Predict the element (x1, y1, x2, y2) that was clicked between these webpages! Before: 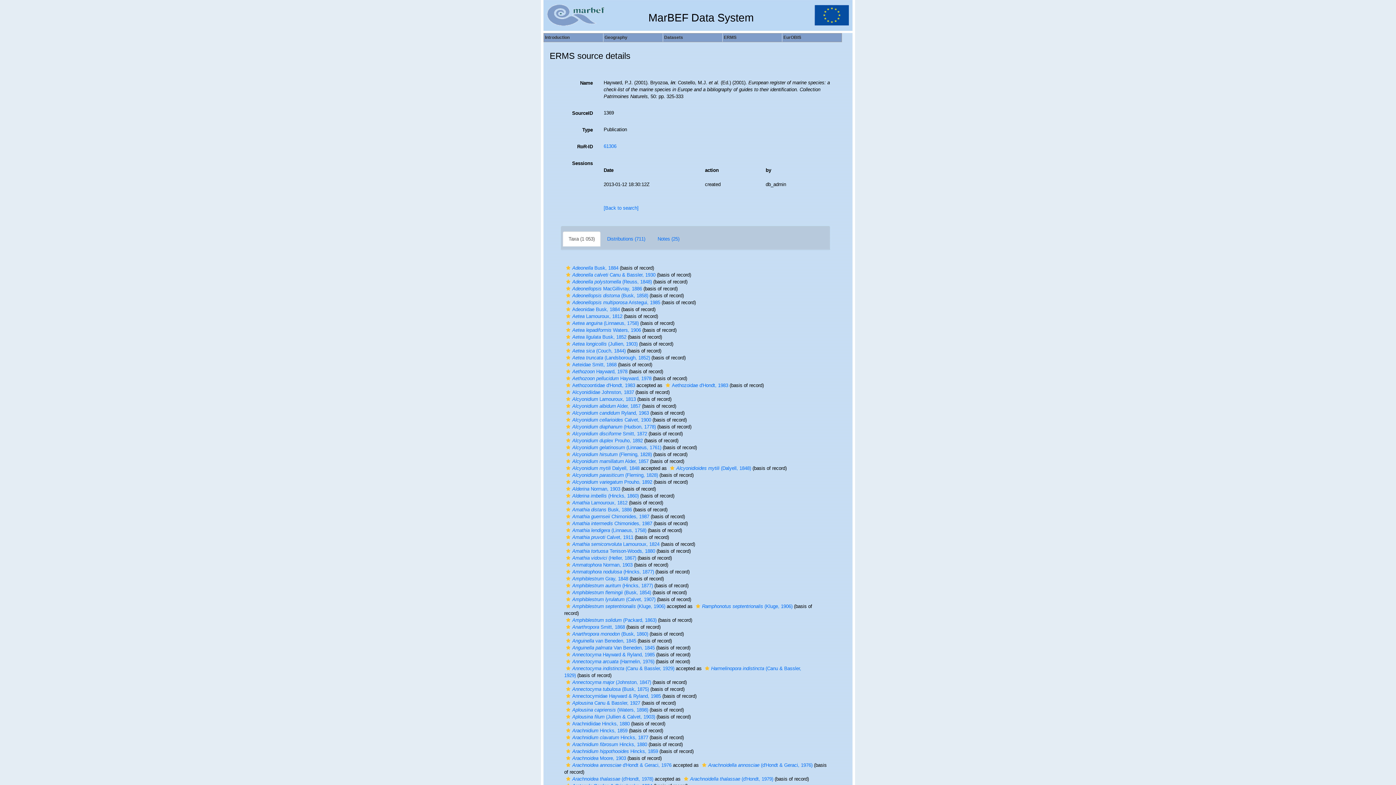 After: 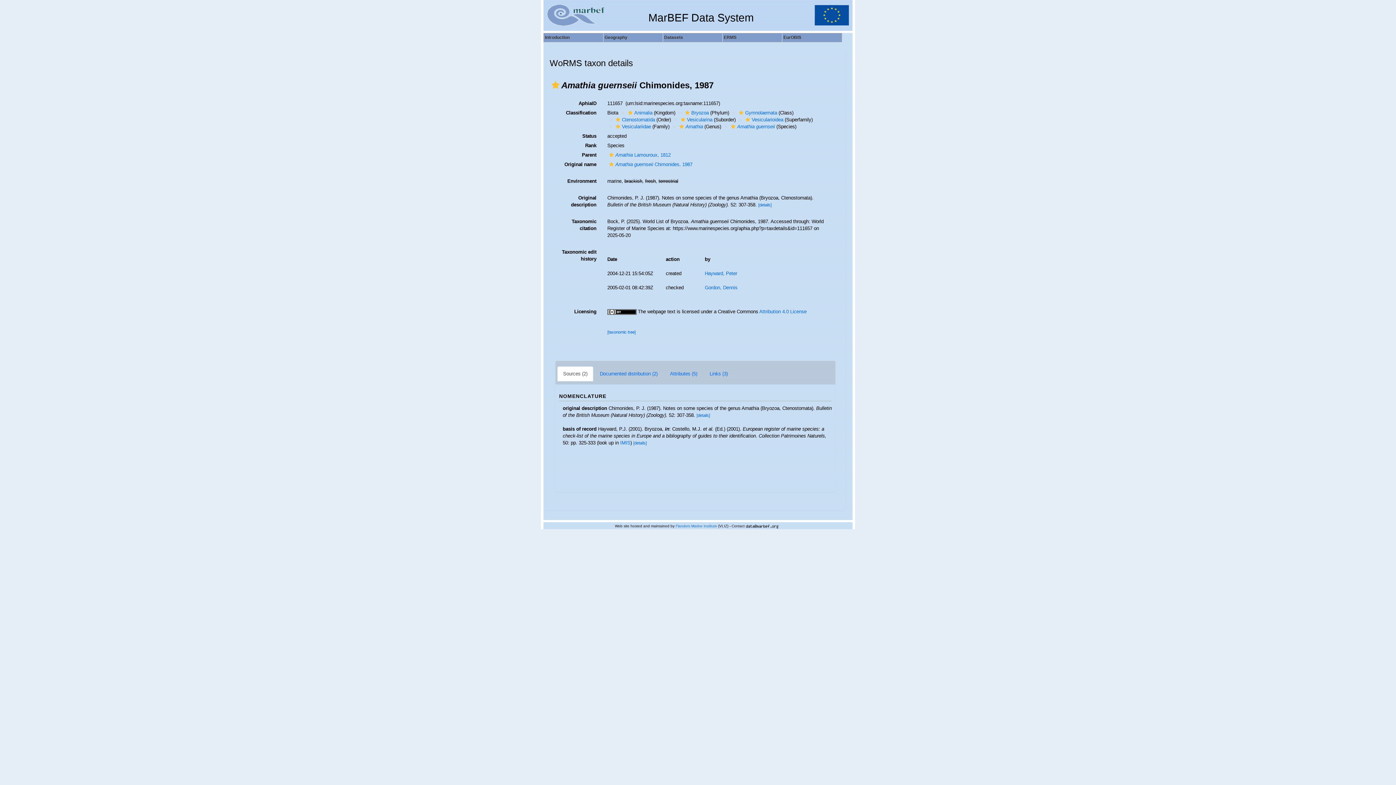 Action: label: Amathia guernseii Chimonides, 1987 bbox: (564, 514, 649, 519)